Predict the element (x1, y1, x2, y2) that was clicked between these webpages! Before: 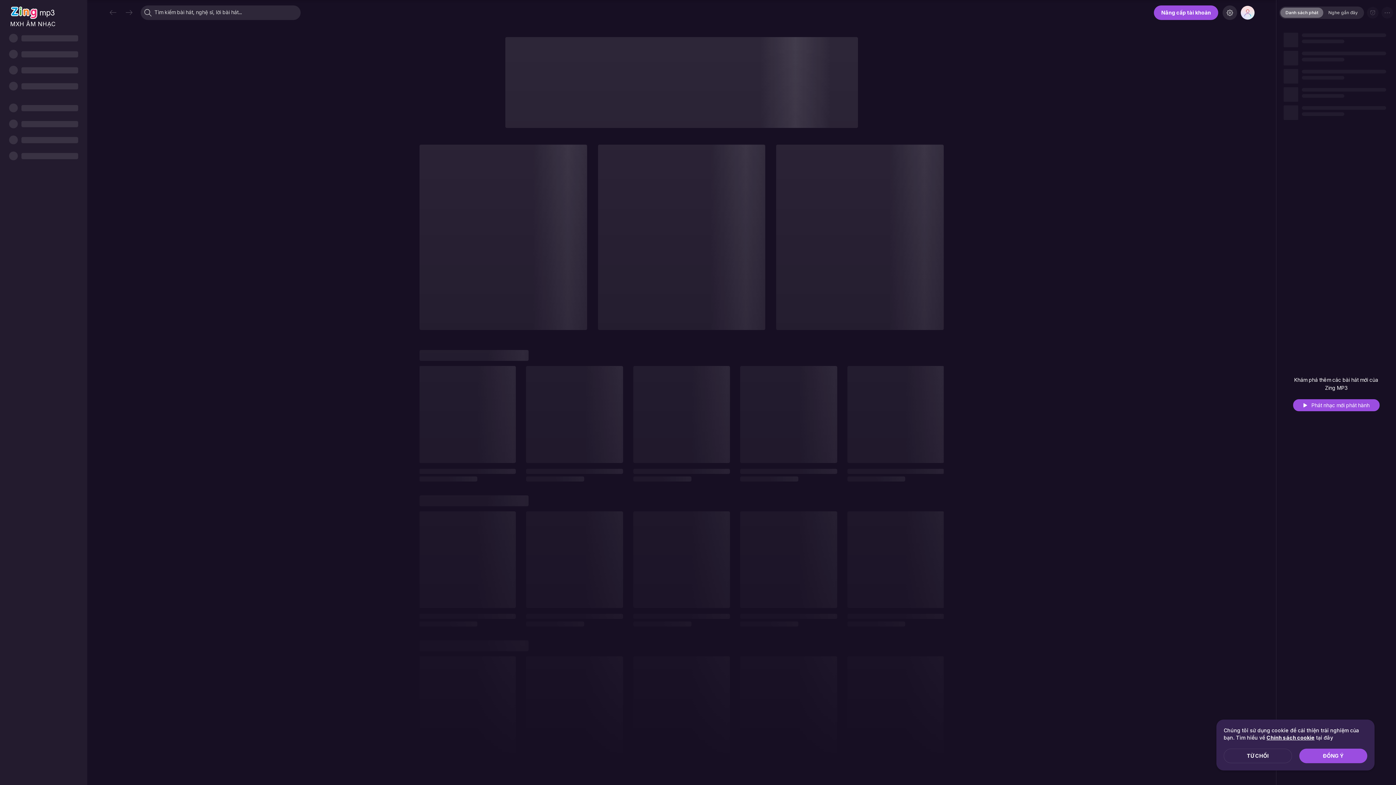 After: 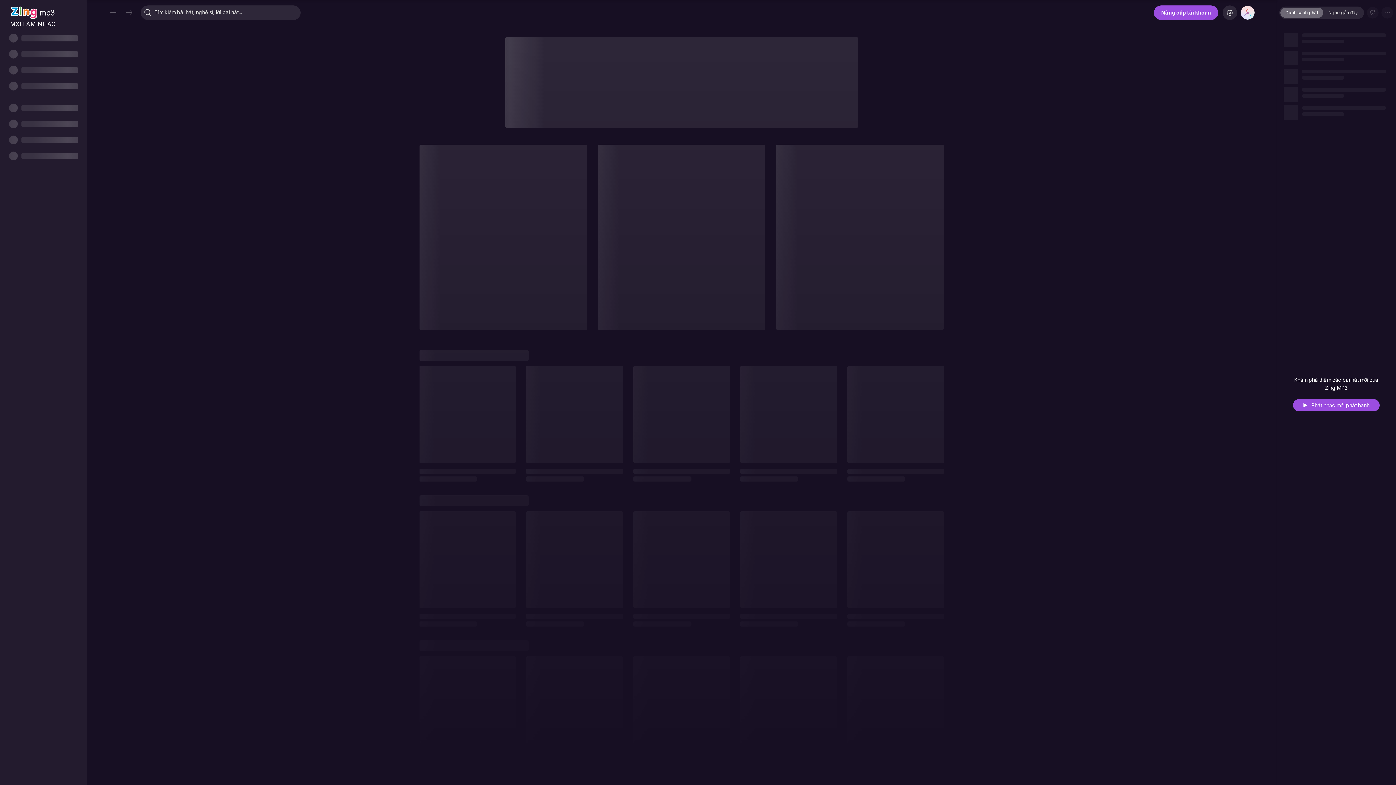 Action: label: TỪ CHỐI bbox: (1224, 749, 1292, 763)